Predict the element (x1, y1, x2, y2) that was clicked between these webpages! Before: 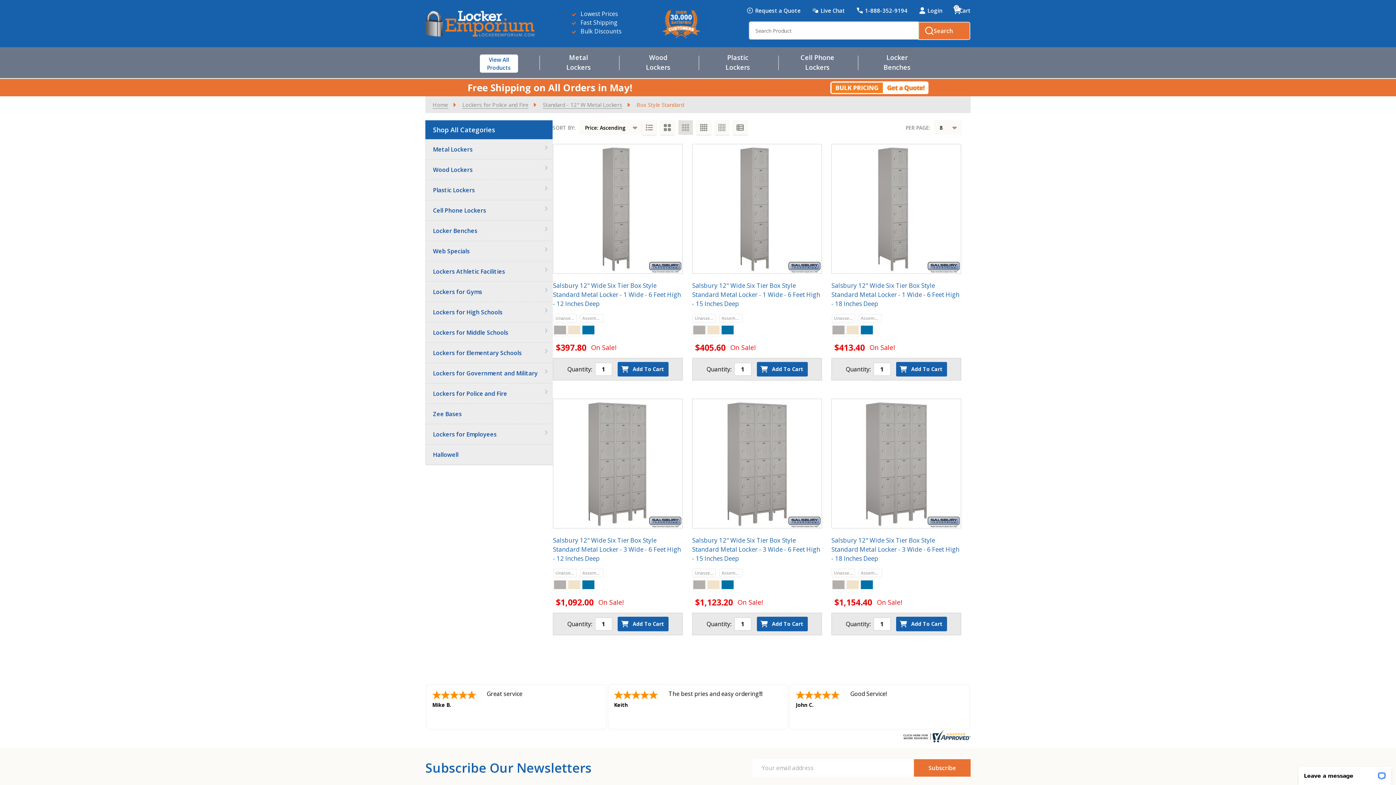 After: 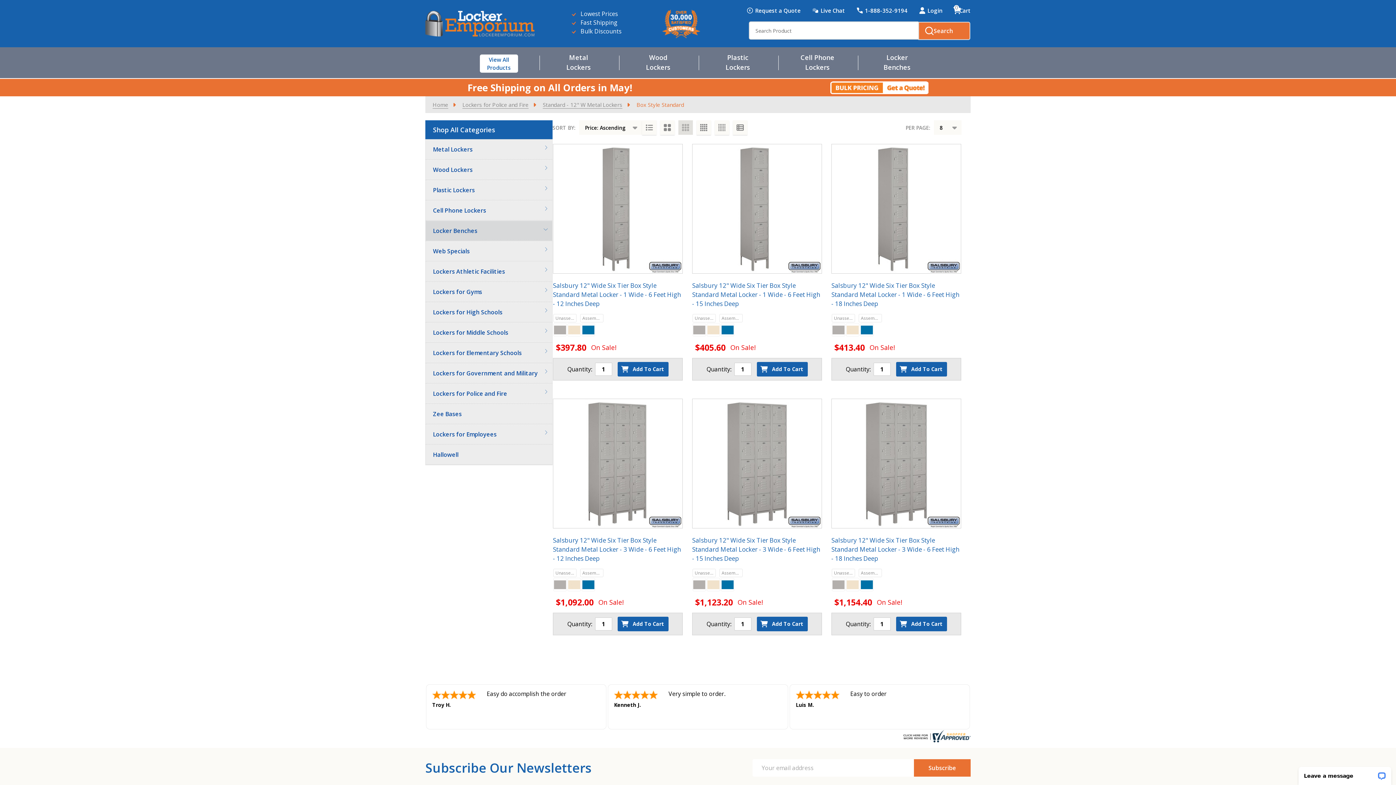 Action: bbox: (540, 224, 551, 233)